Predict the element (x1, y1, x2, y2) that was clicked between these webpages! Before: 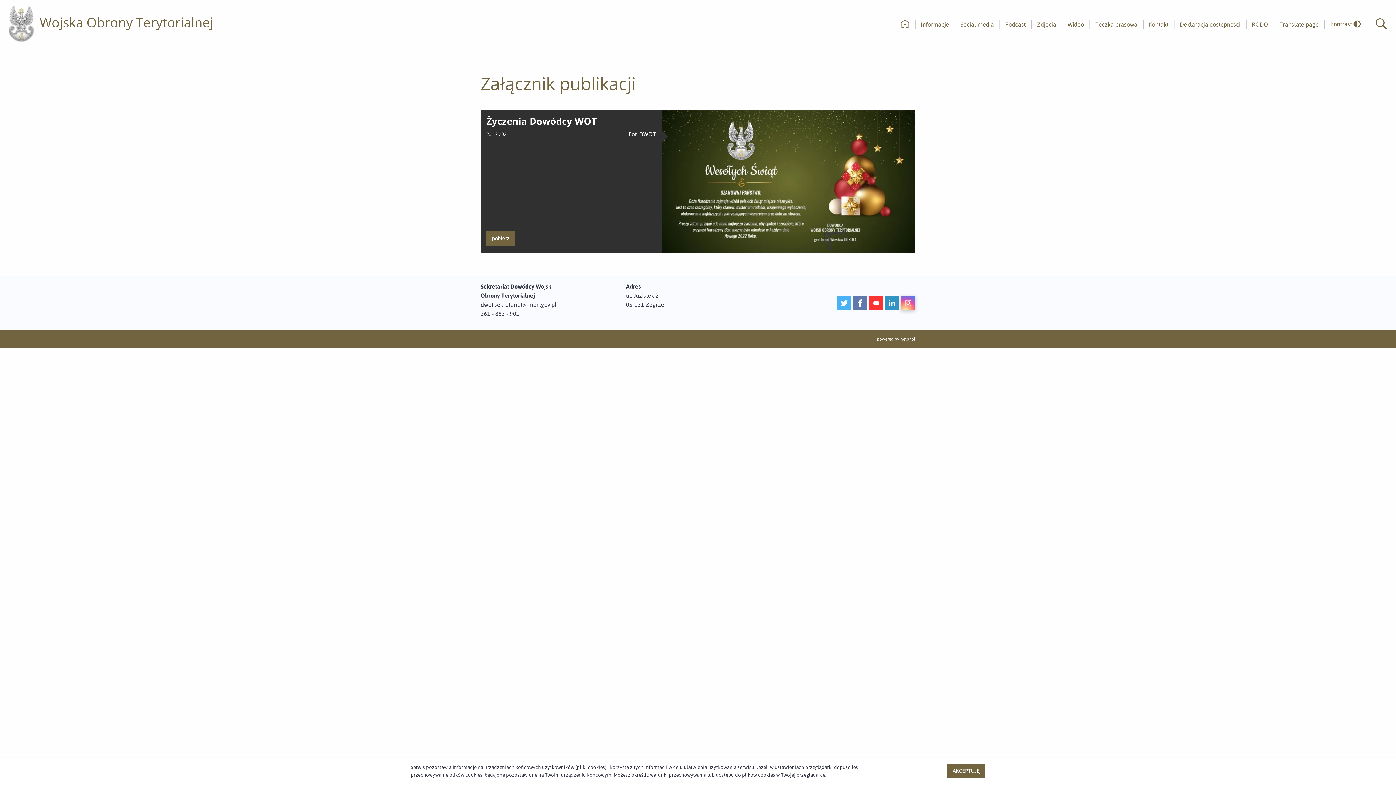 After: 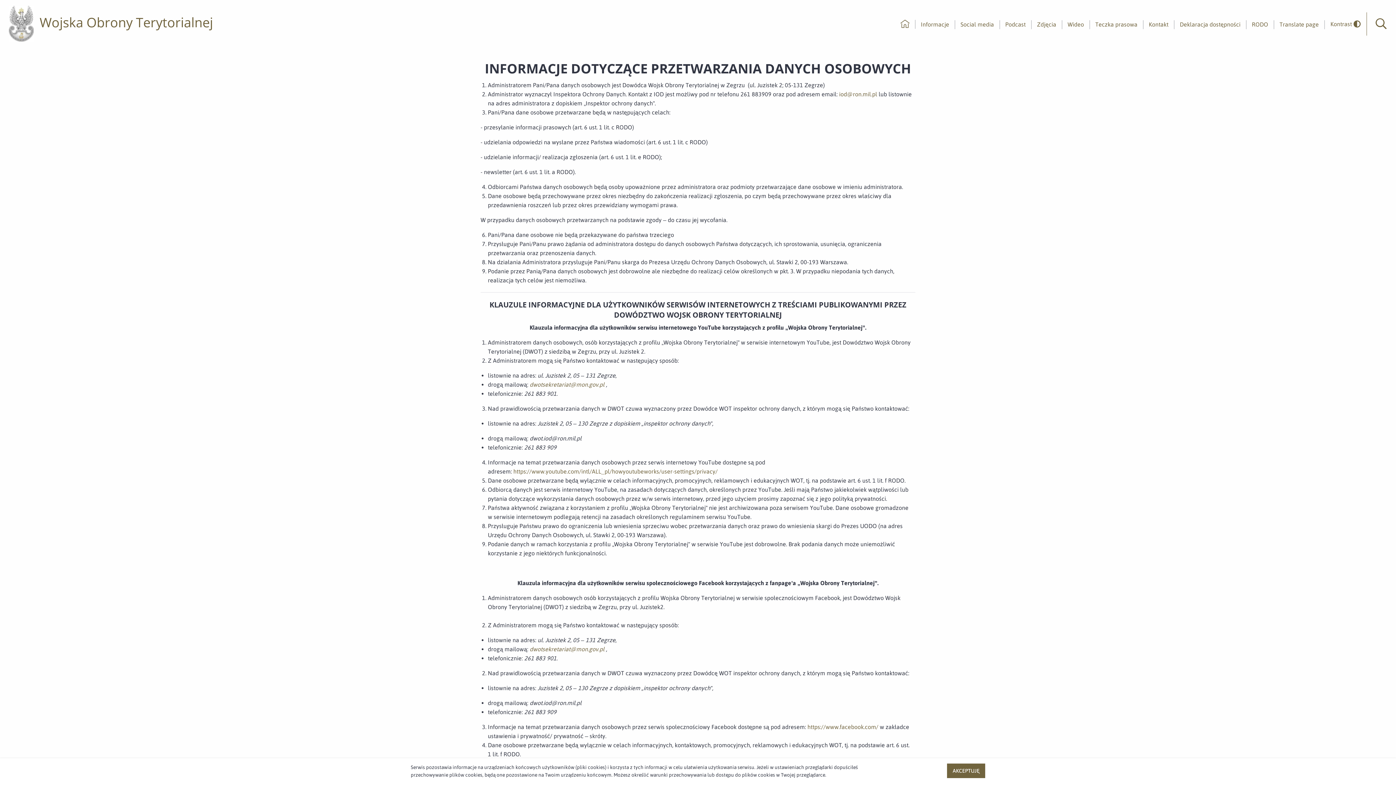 Action: label: RODO bbox: (1252, 20, 1268, 27)